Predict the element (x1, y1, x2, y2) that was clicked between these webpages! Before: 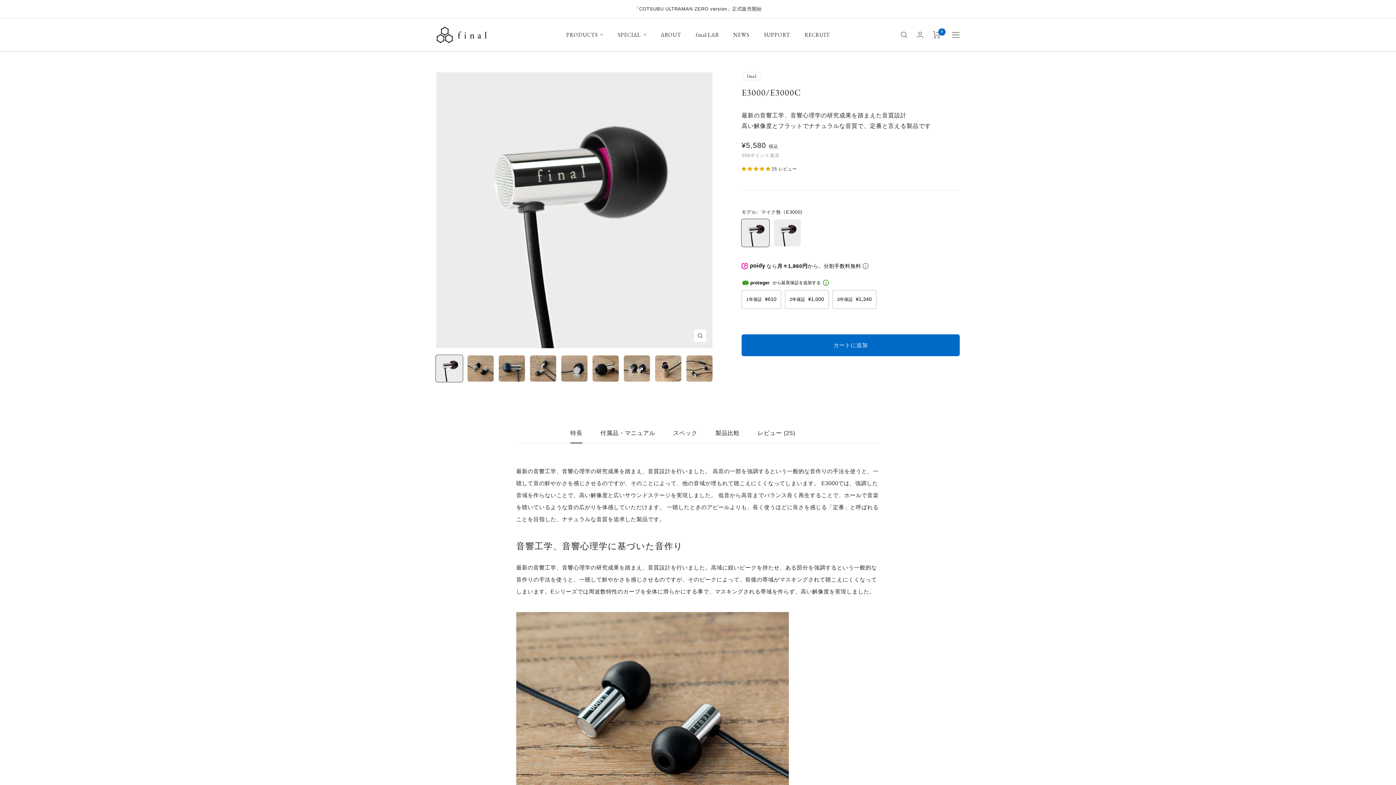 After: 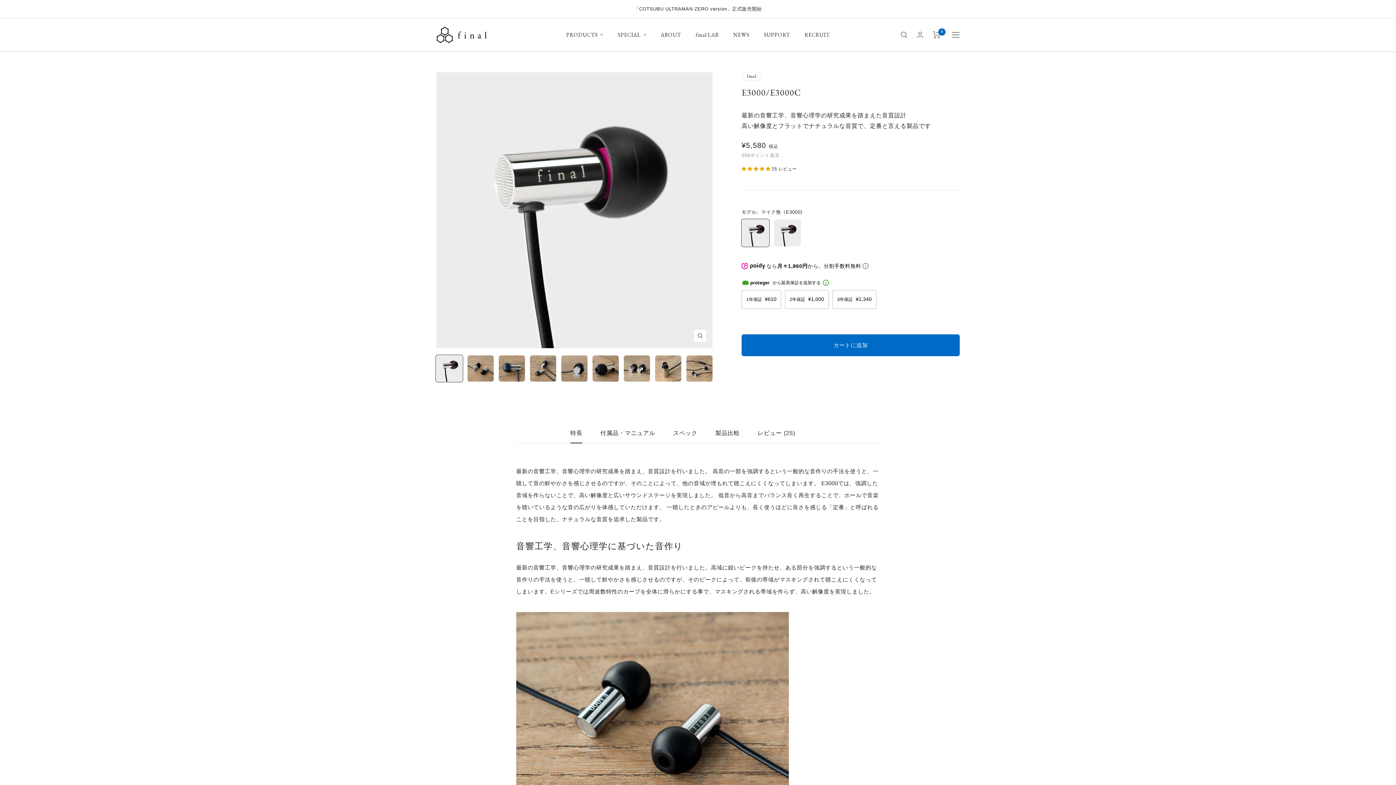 Action: label: 特長 bbox: (570, 429, 582, 443)